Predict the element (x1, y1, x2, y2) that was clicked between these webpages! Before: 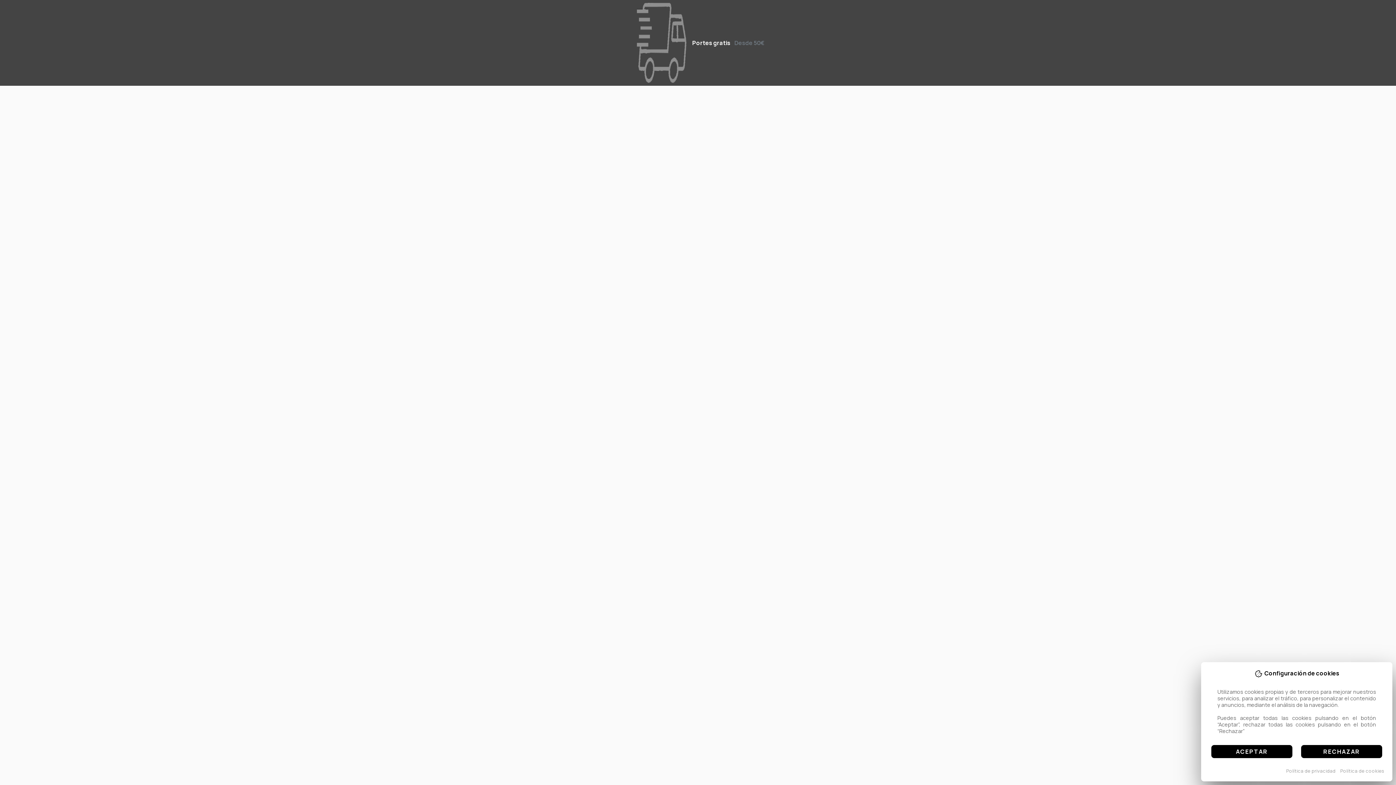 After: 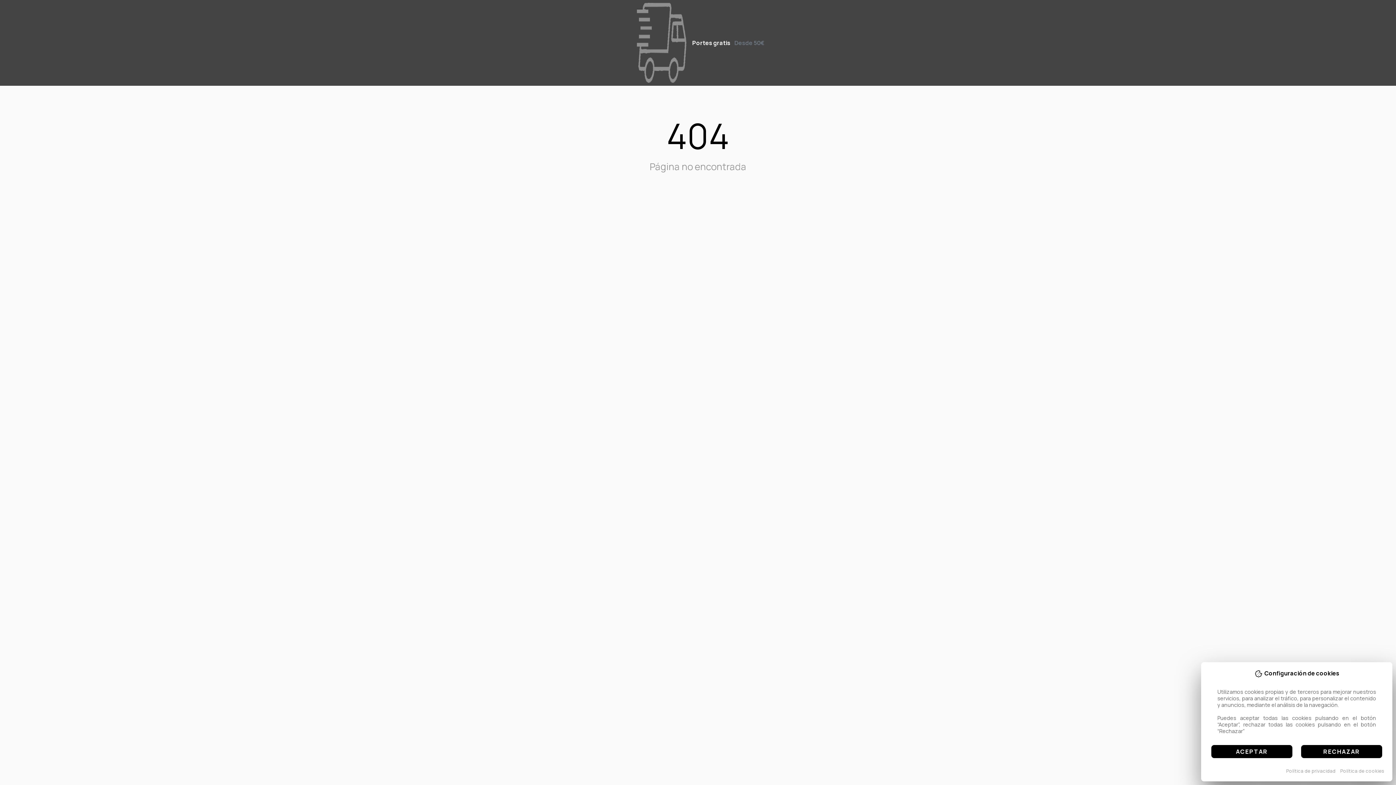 Action: bbox: (1286, 768, 1335, 774) label: Política de privacidad